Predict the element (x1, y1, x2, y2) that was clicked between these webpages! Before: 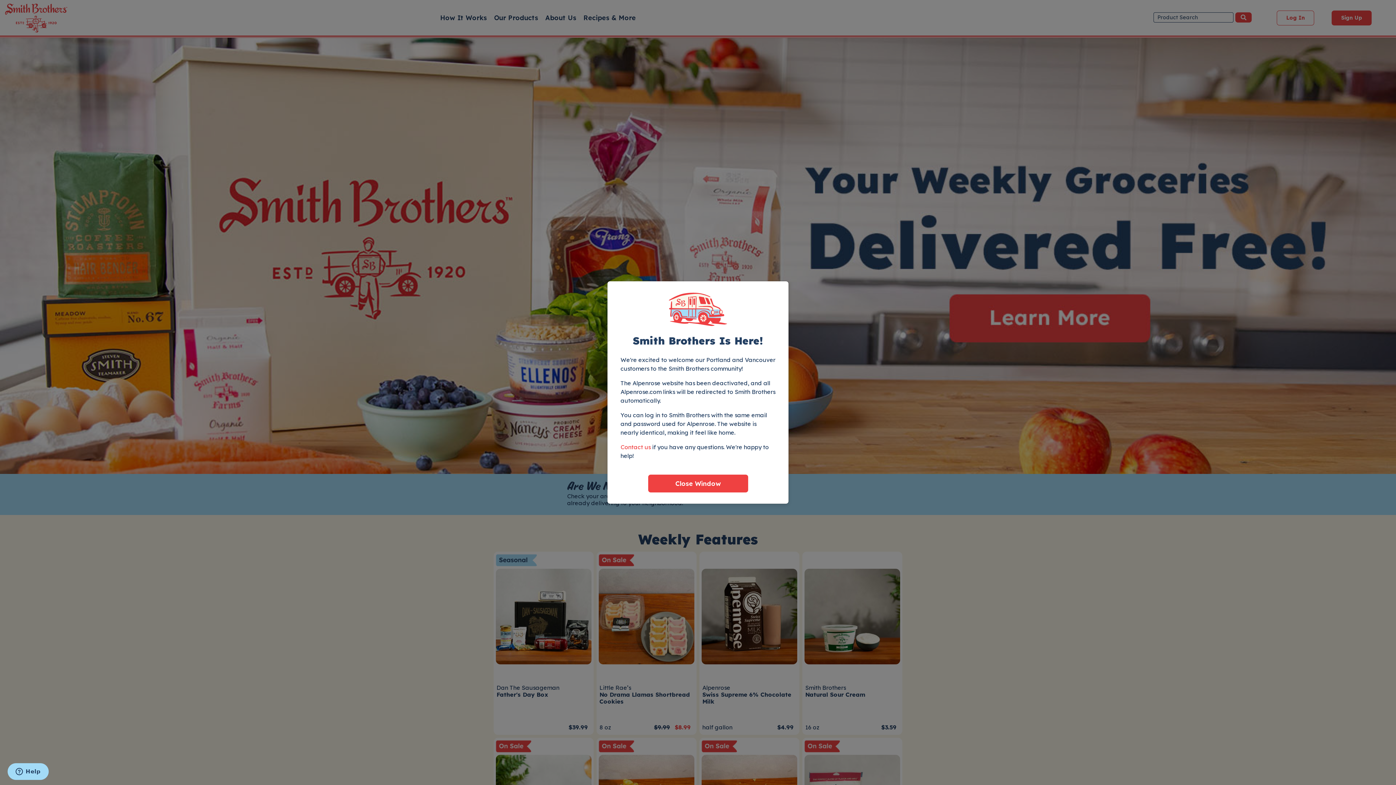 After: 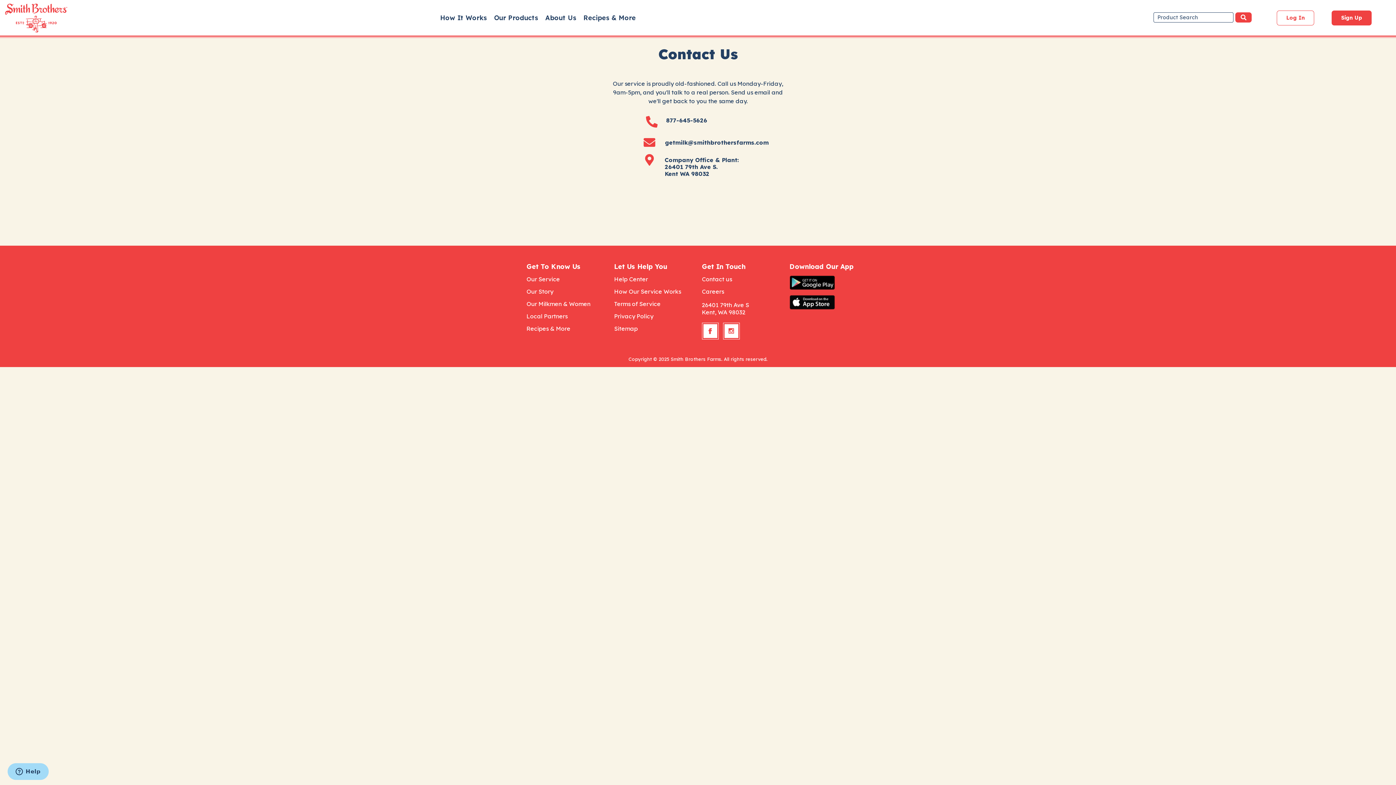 Action: bbox: (620, 443, 650, 451) label: Contact us